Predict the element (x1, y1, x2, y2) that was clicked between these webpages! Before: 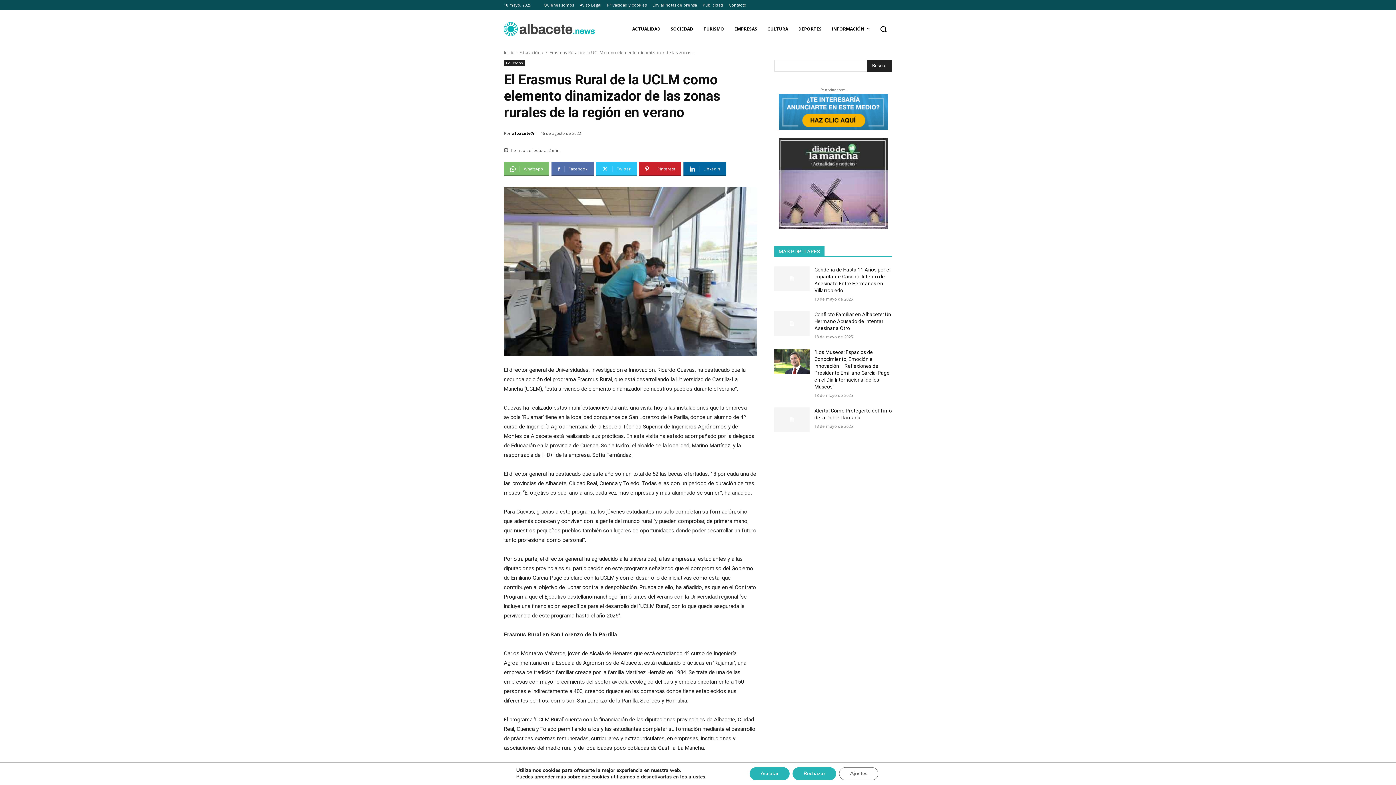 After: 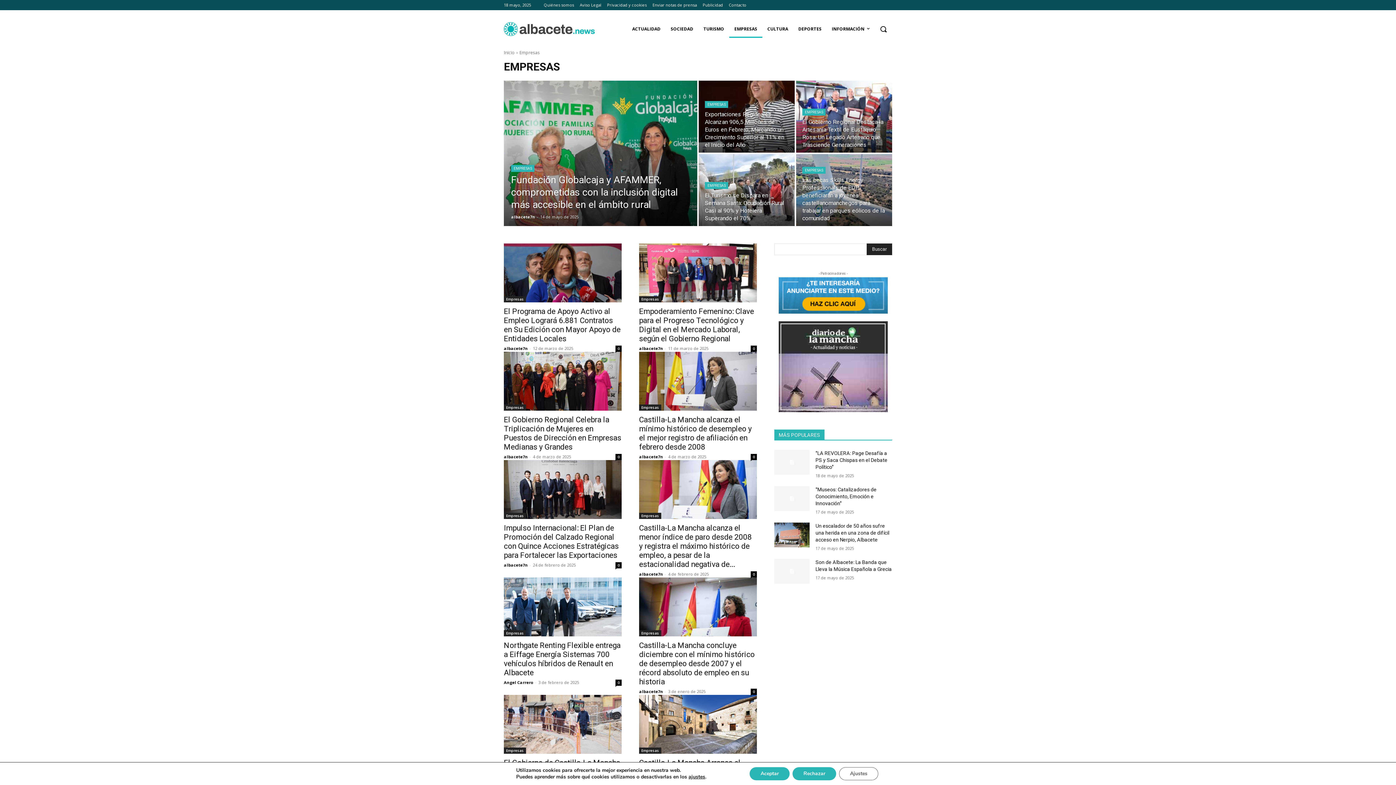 Action: label: EMPRESAS bbox: (729, 20, 762, 37)